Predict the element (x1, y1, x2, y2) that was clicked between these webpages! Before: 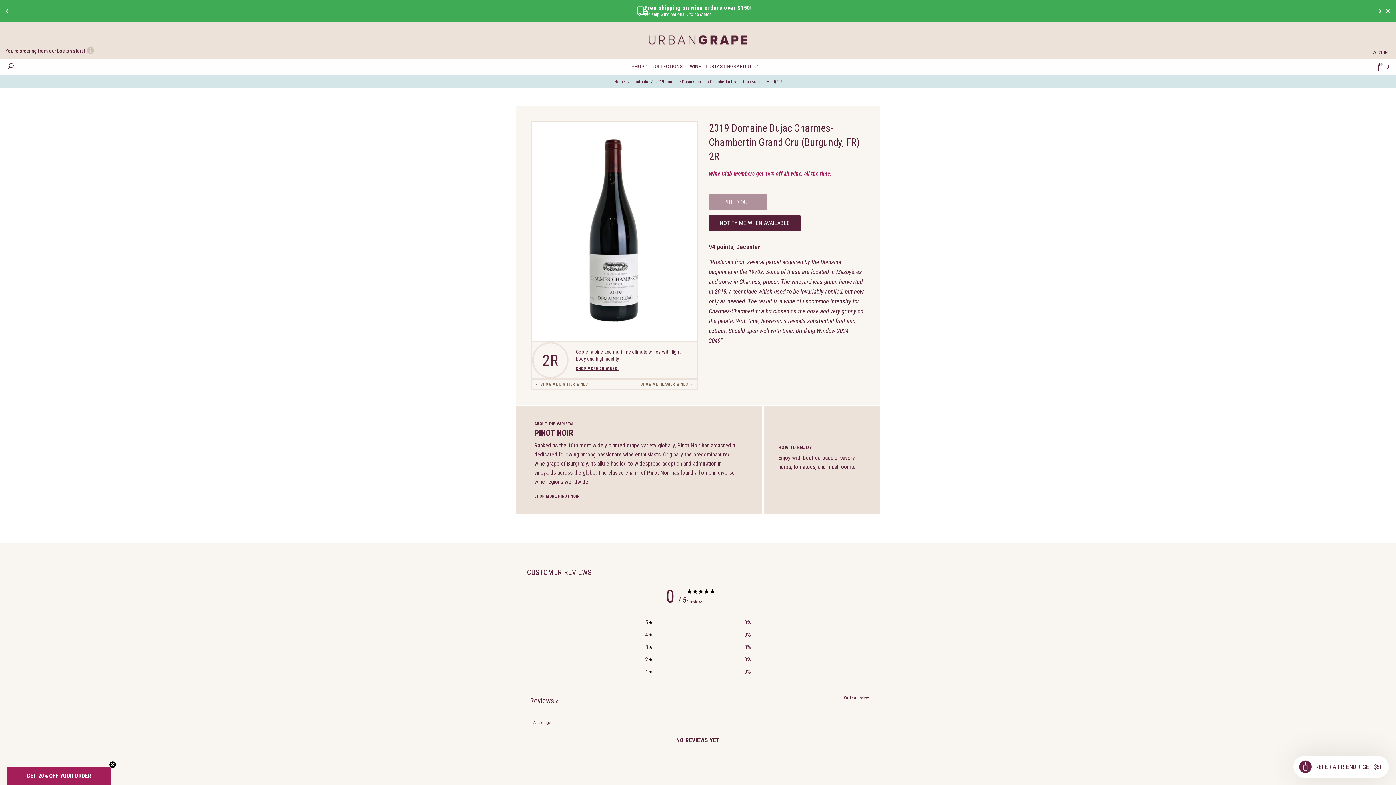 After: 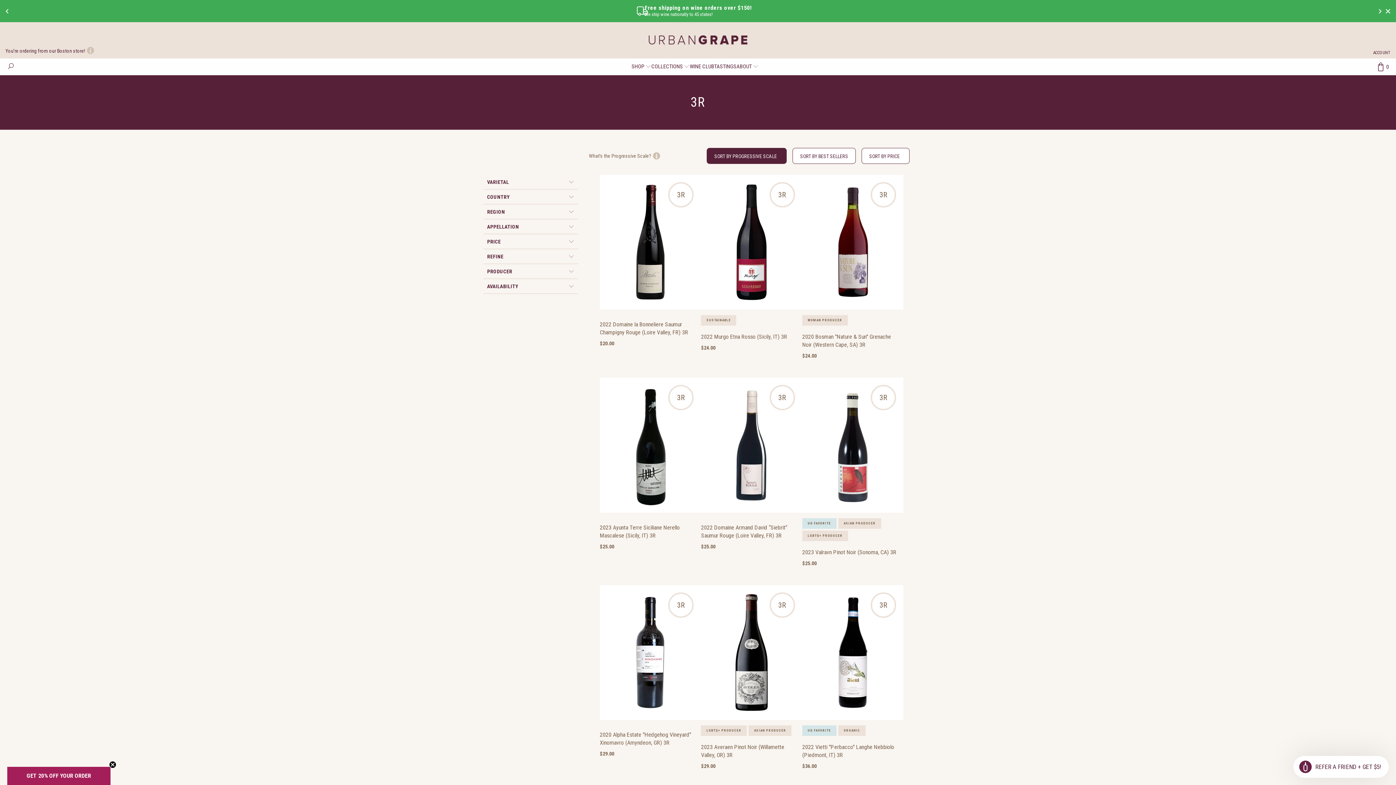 Action: label: SHOW ME HEAVIER WINES  > bbox: (637, 380, 696, 389)